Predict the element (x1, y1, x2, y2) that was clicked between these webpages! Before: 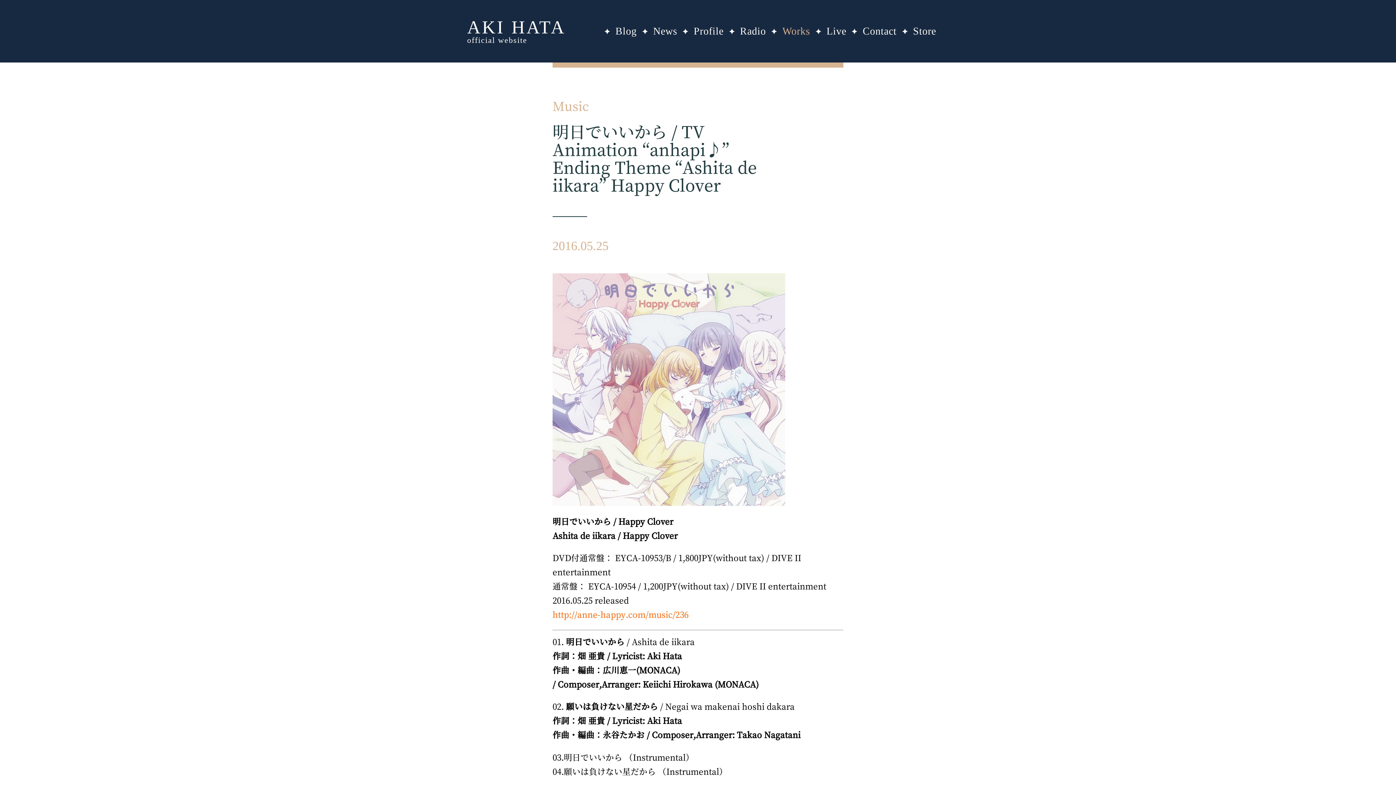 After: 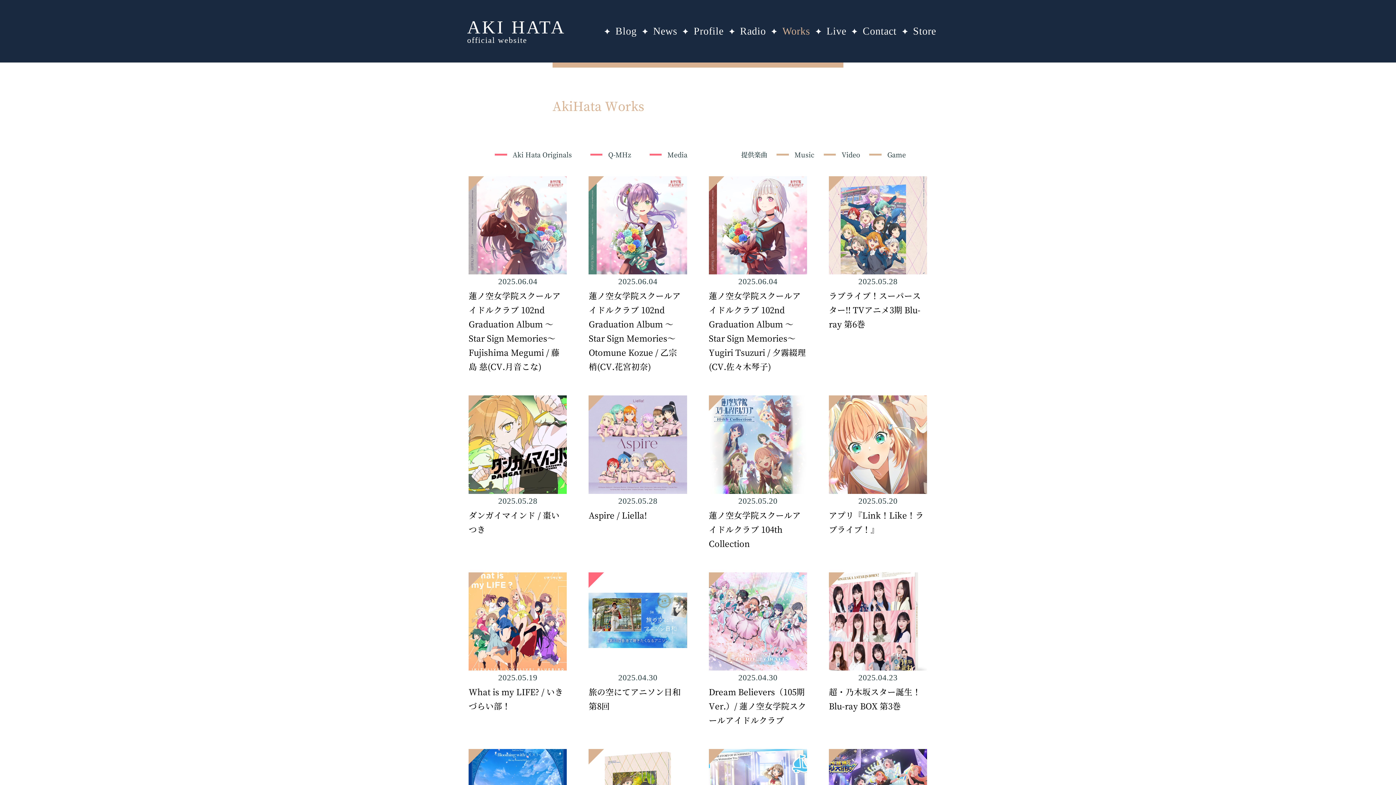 Action: label: Works bbox: (782, 25, 810, 36)